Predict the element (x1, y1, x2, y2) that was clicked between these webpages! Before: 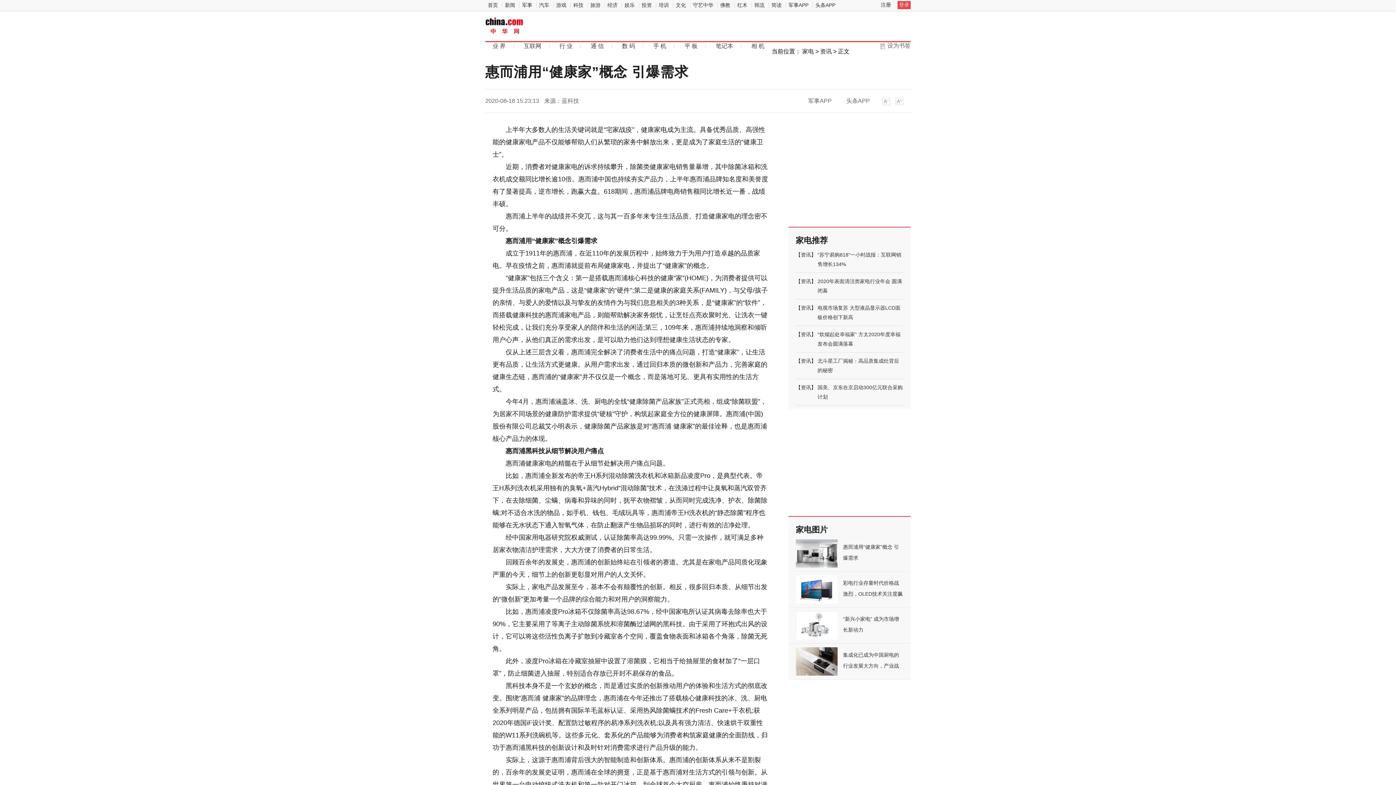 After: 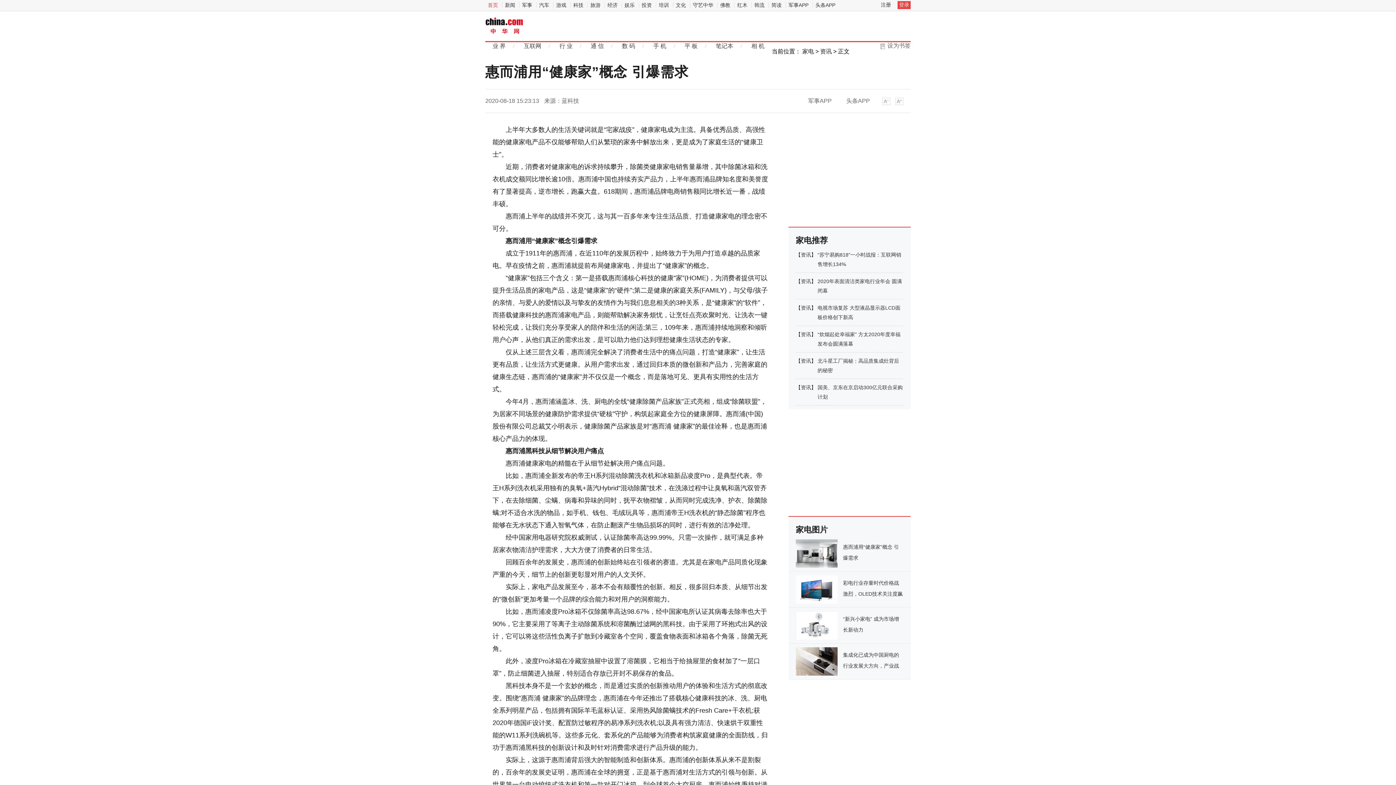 Action: label: 首页 bbox: (485, 2, 500, 8)